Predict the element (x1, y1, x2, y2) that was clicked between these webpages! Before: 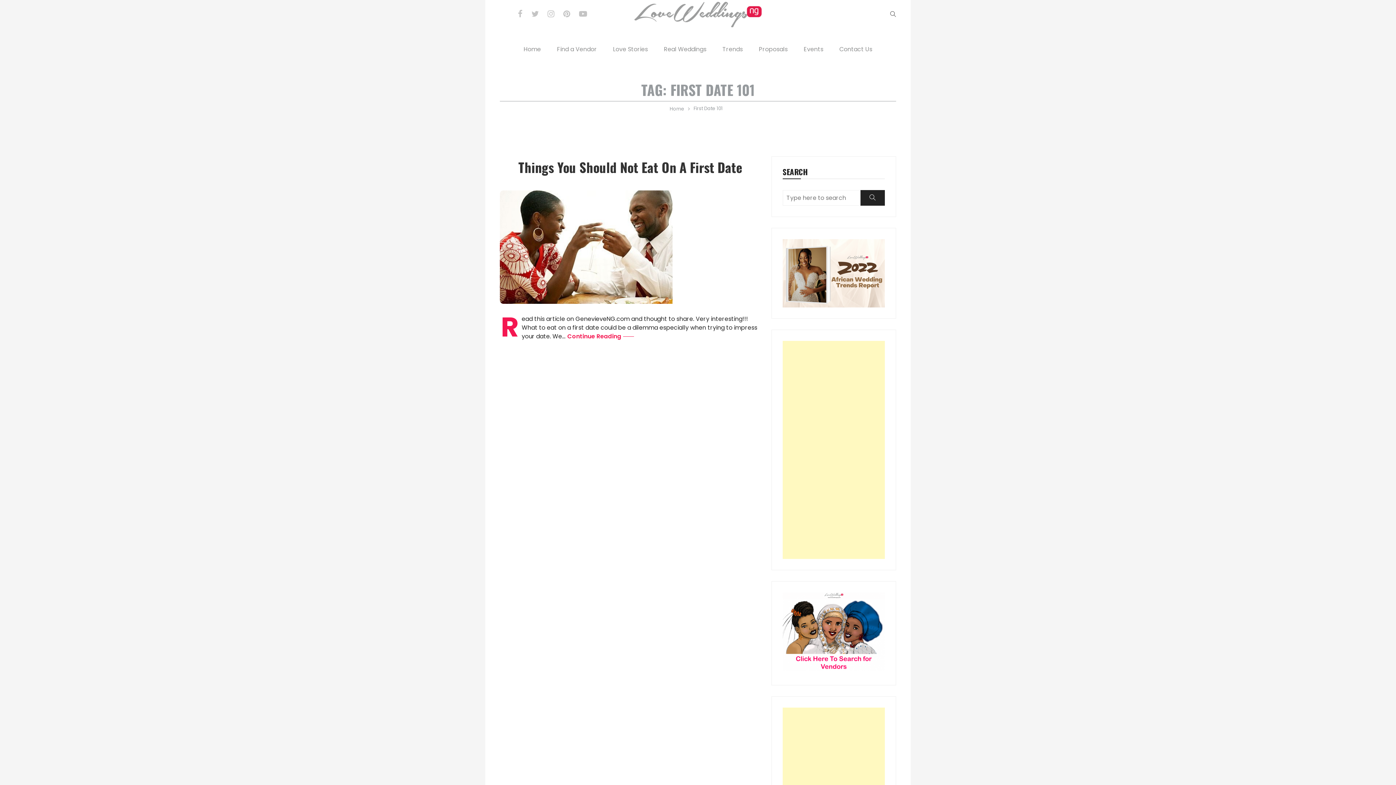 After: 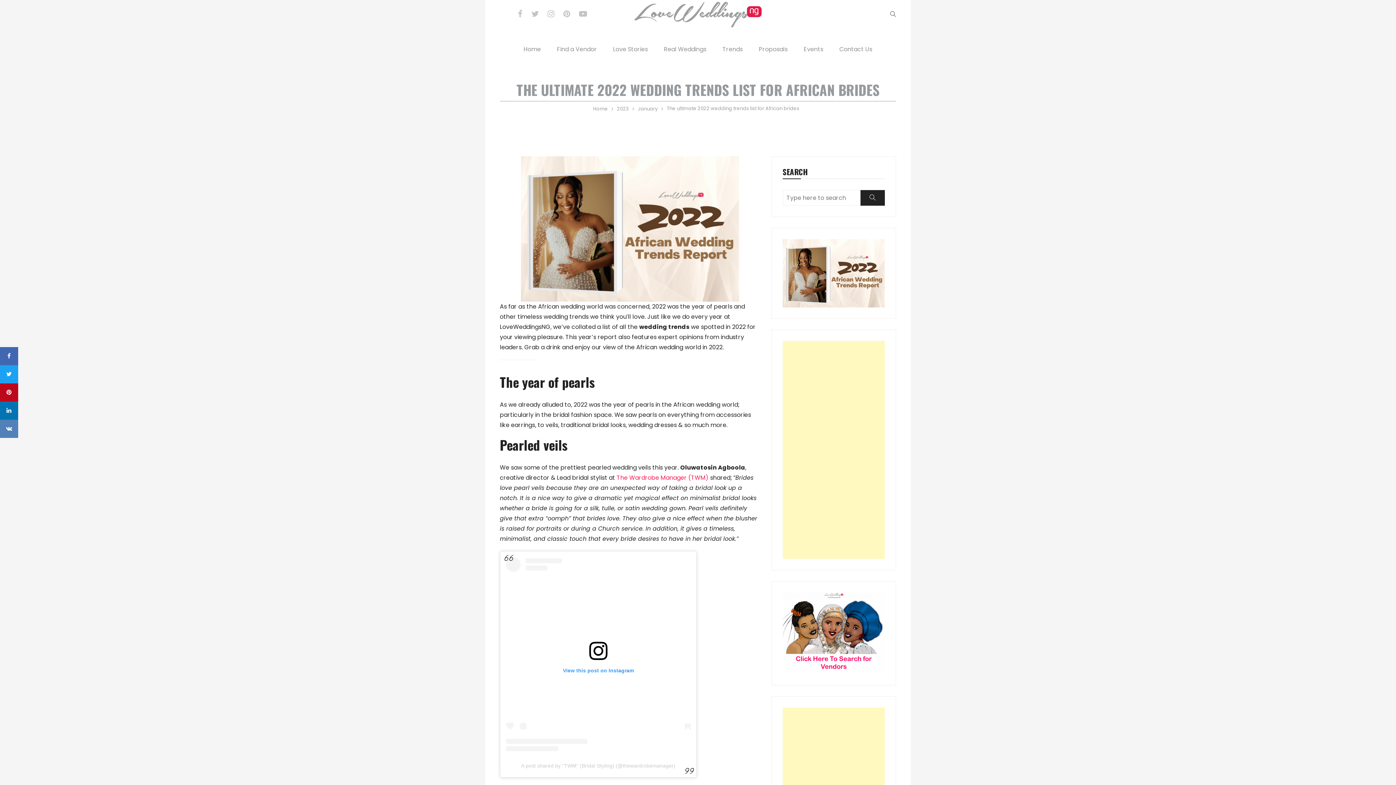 Action: bbox: (782, 268, 885, 277)